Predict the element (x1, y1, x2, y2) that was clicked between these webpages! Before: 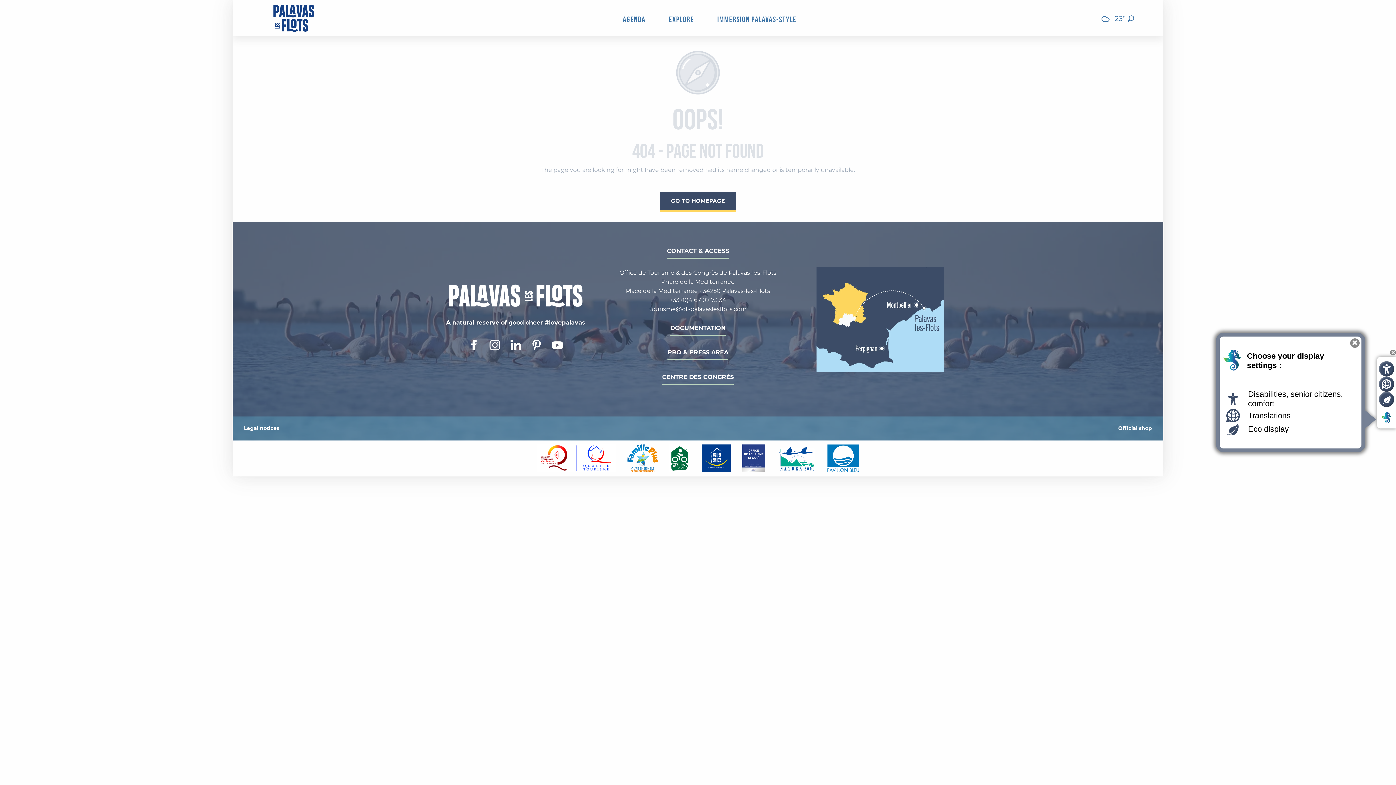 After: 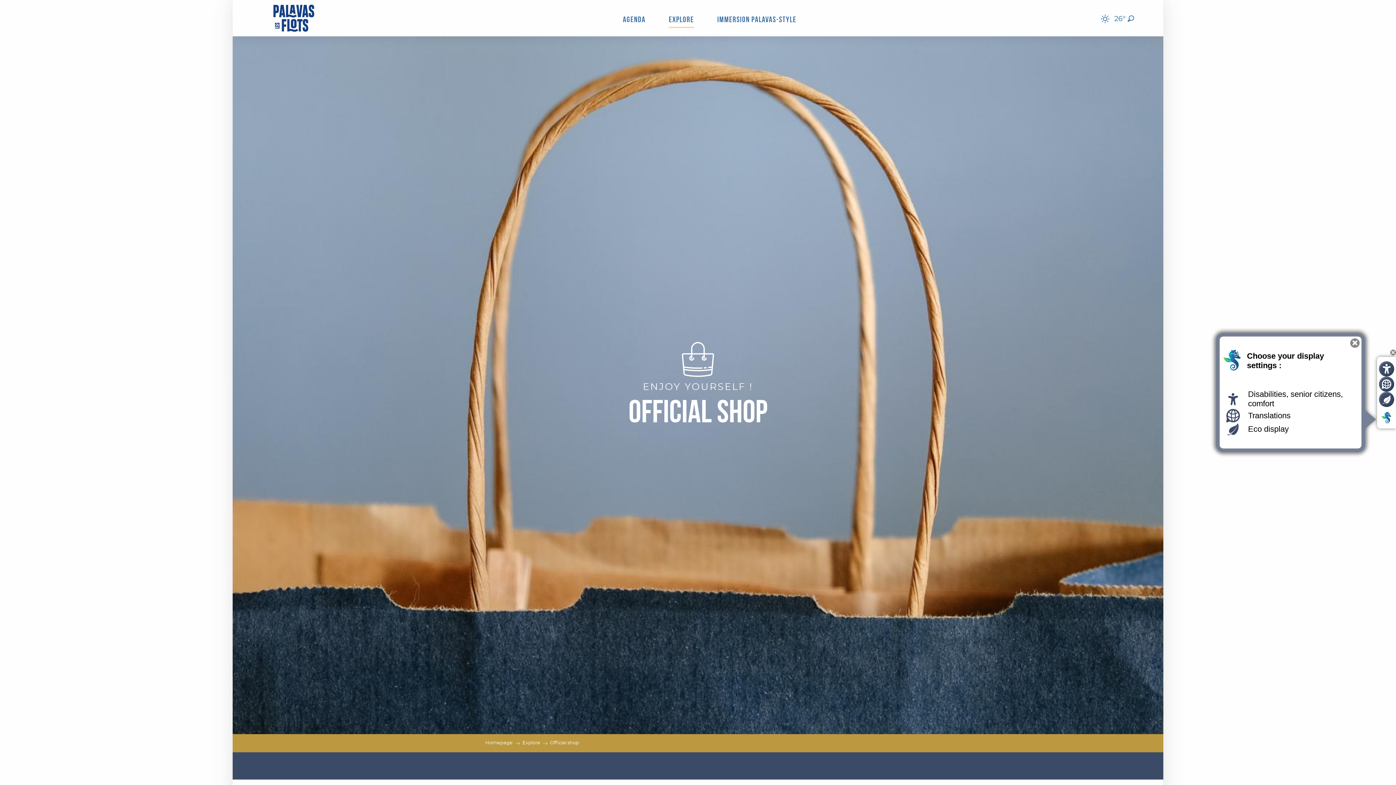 Action: bbox: (1112, 422, 1158, 435) label: Official shop